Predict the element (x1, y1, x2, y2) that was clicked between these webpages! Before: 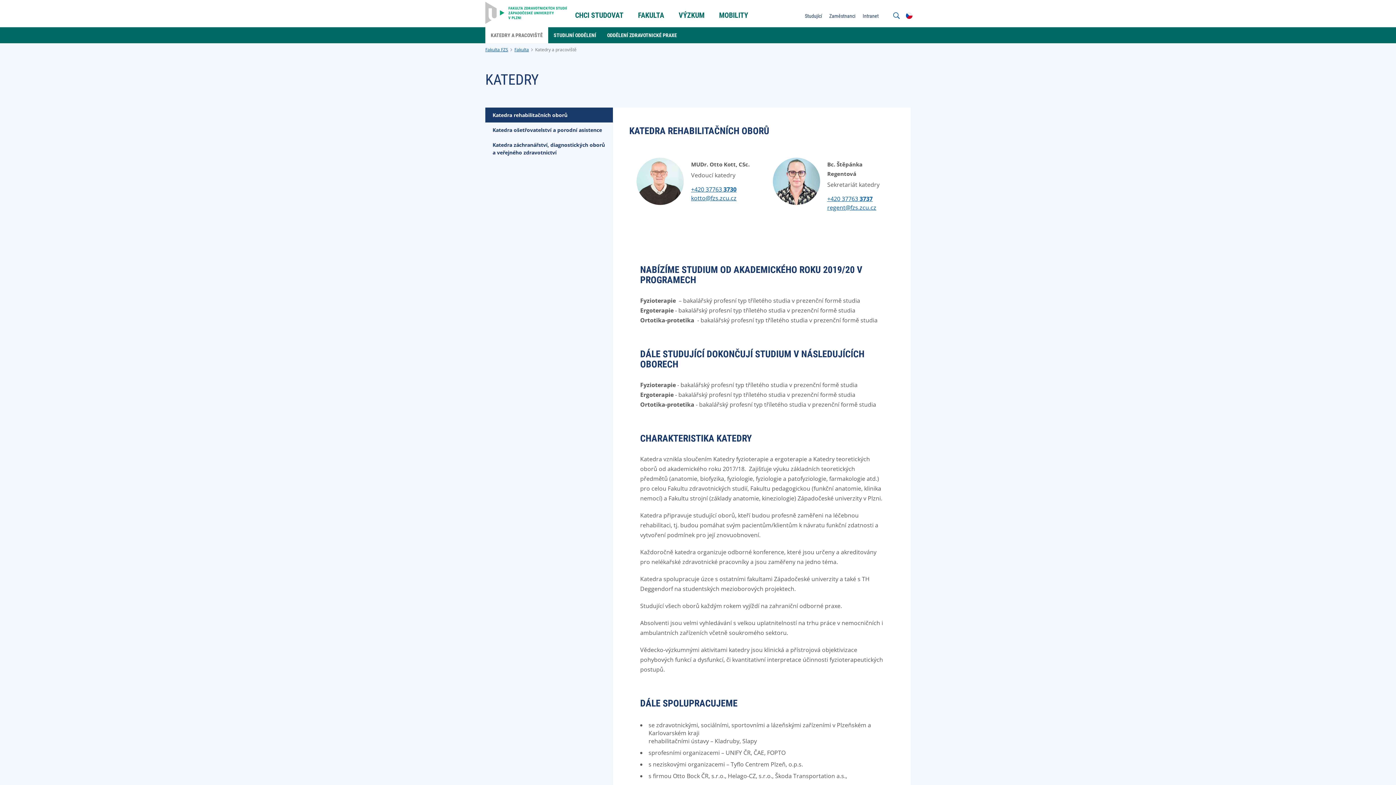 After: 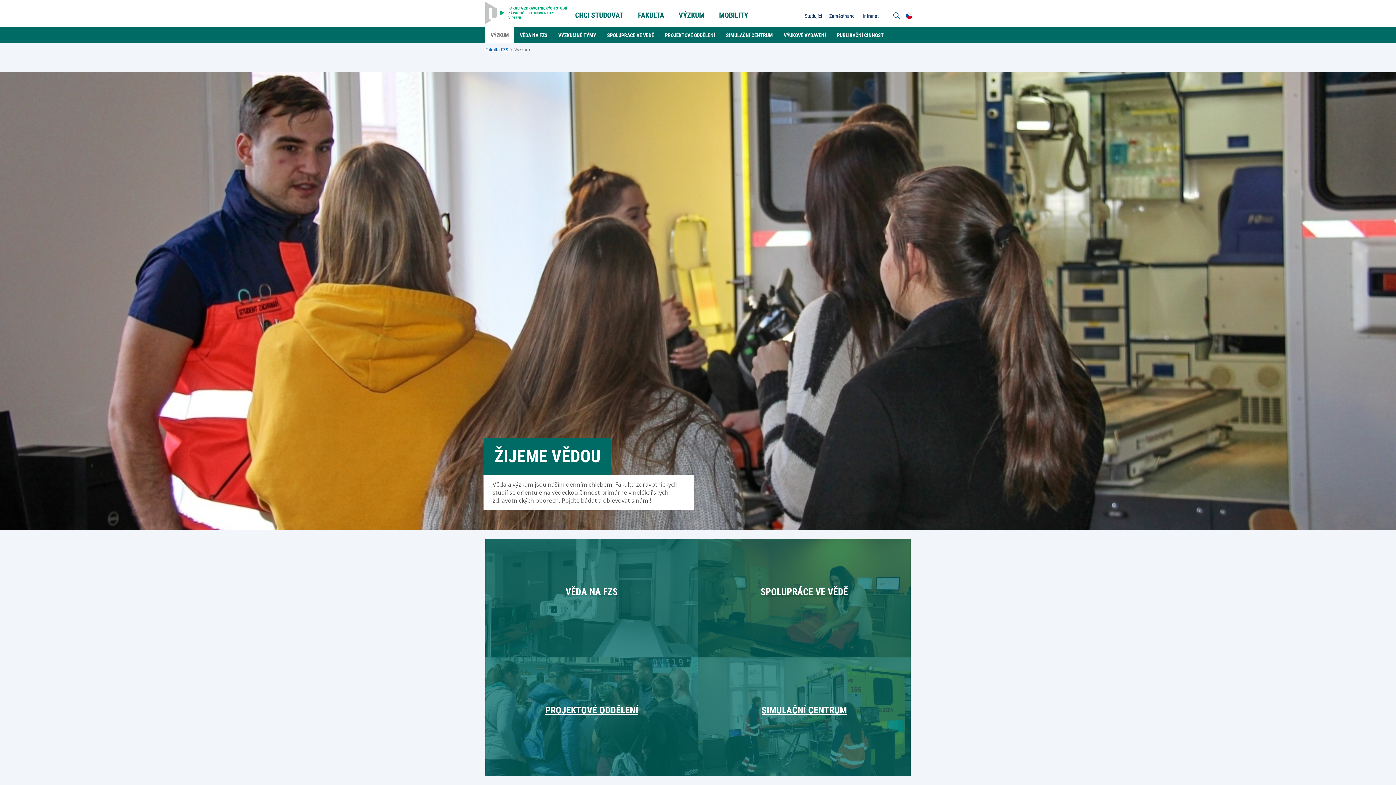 Action: label: VÝZKUM bbox: (671, 7, 712, 23)